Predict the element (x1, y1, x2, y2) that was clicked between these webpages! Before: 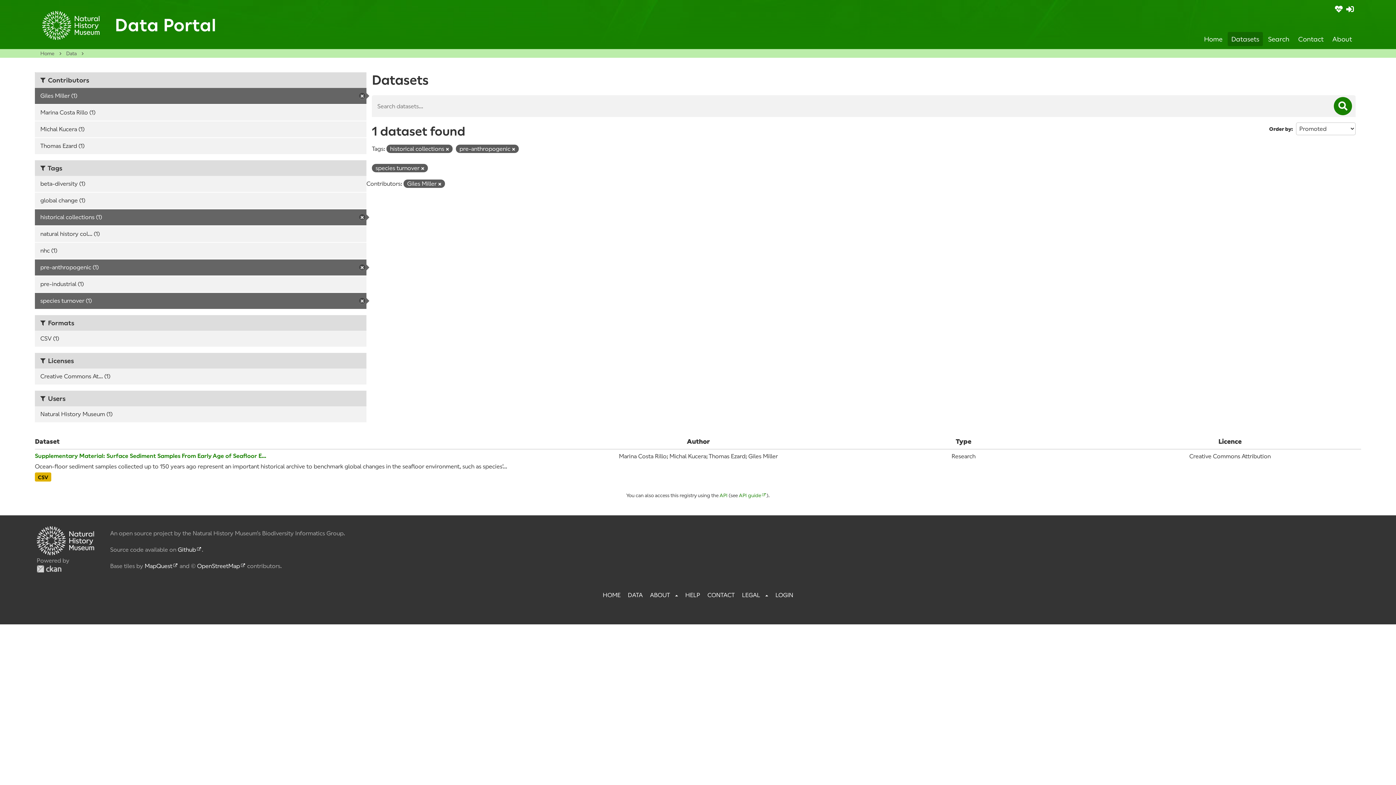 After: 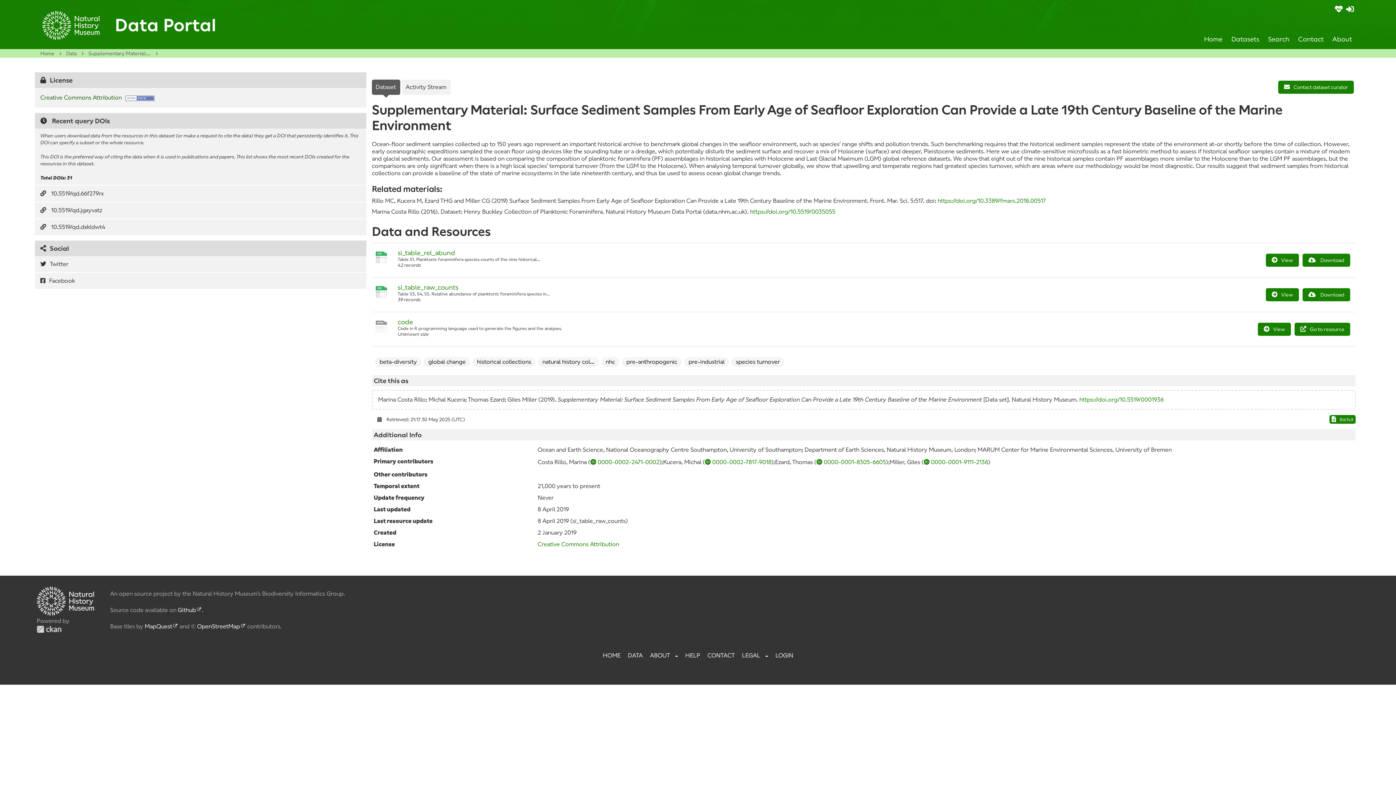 Action: bbox: (34, 452, 266, 459) label: Supplementary Material: Surface Sediment Samples From Early Age of Seafloor E...